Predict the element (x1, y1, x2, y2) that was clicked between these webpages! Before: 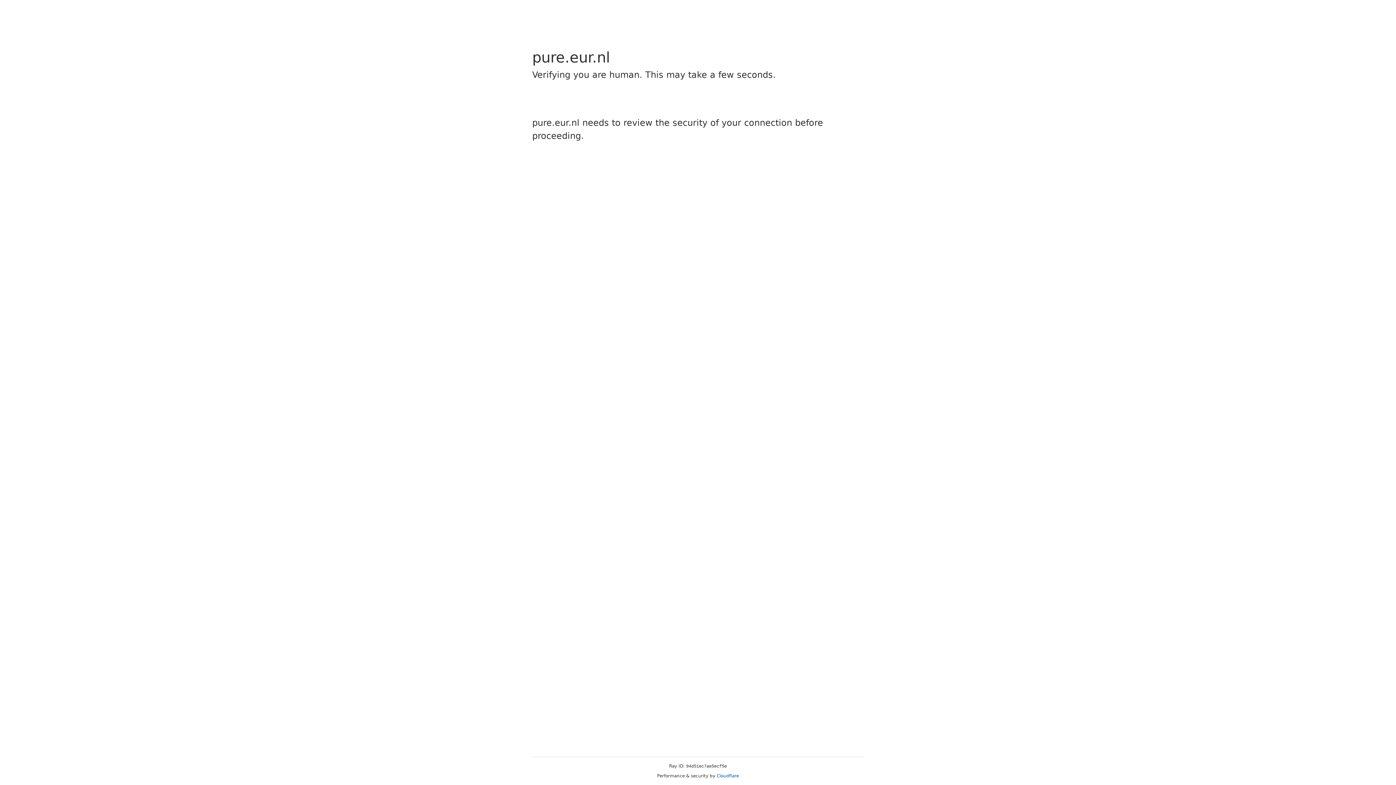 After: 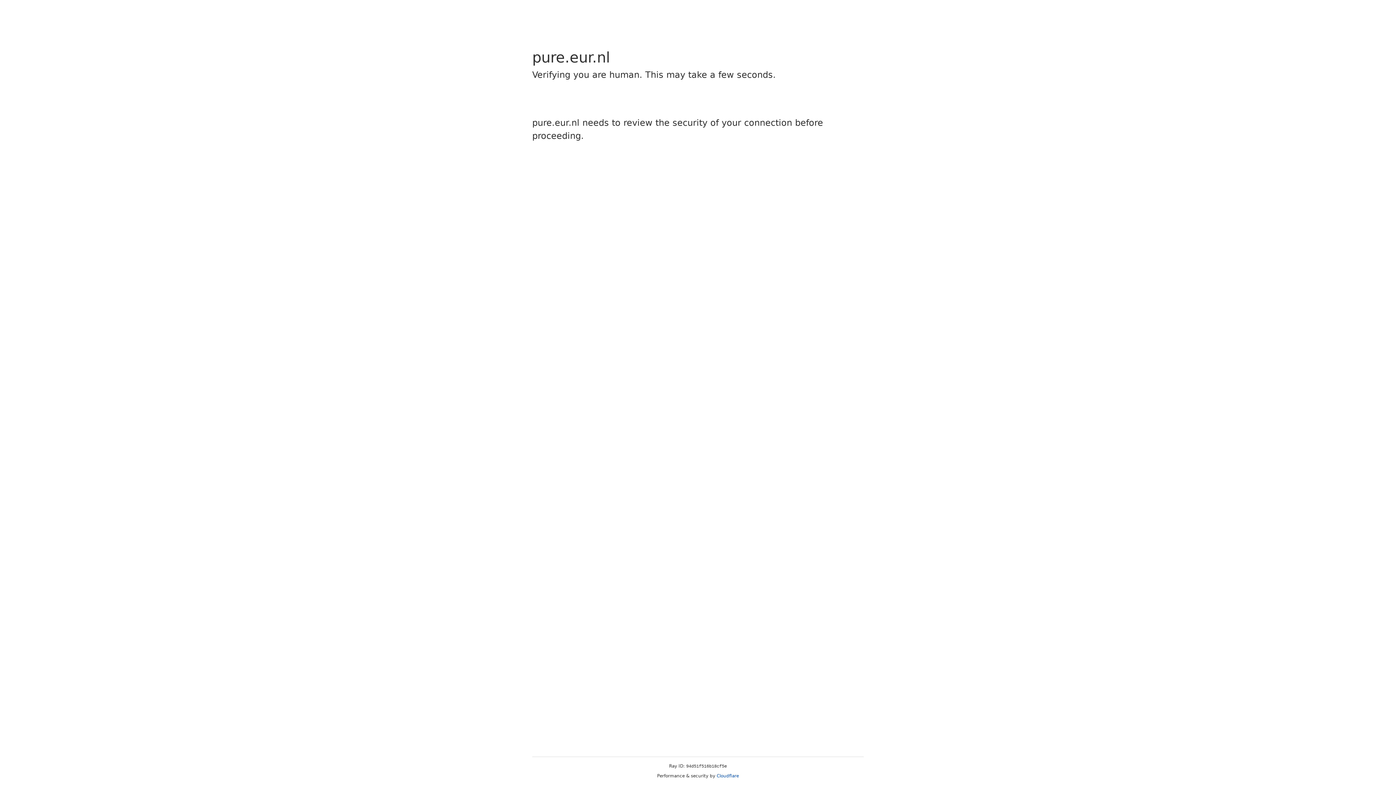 Action: label: Cloudflare bbox: (716, 773, 739, 778)